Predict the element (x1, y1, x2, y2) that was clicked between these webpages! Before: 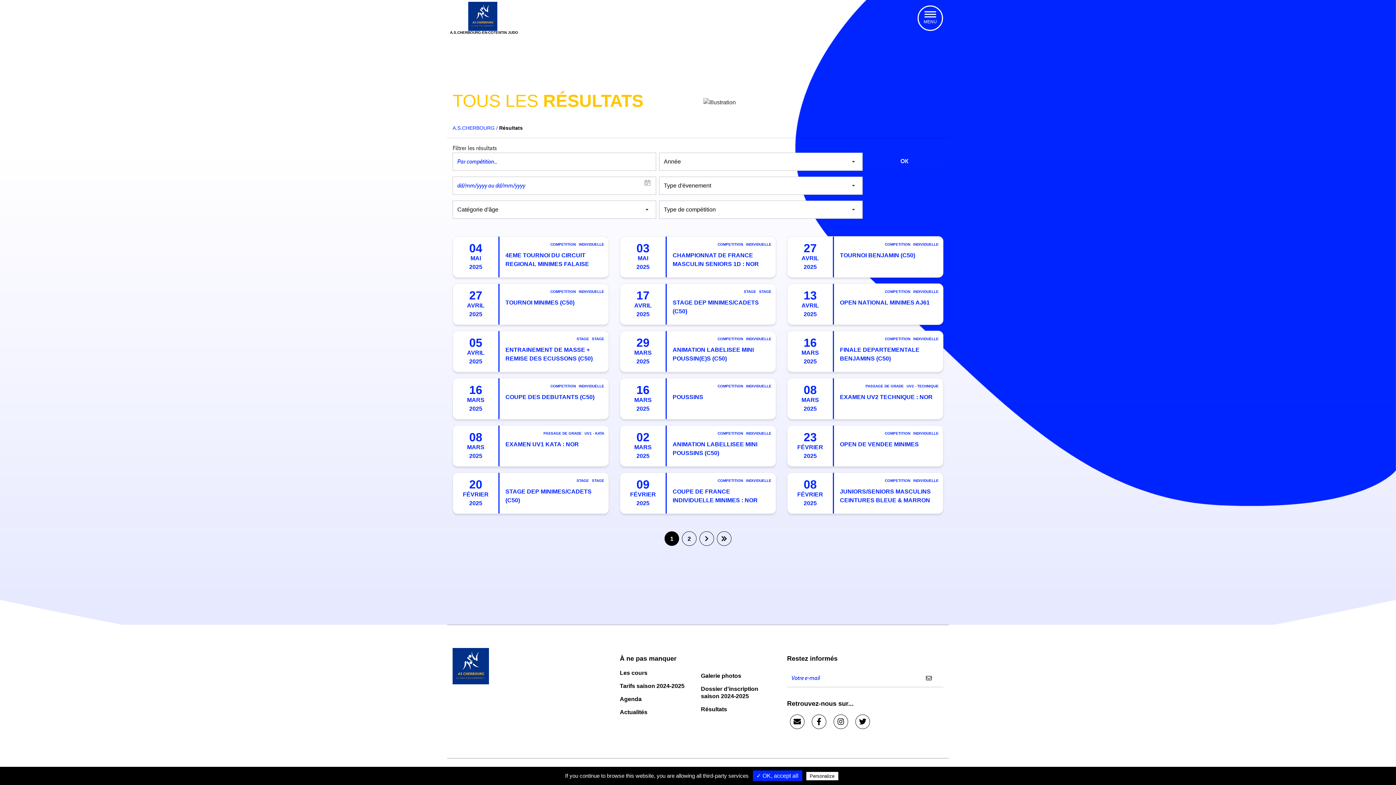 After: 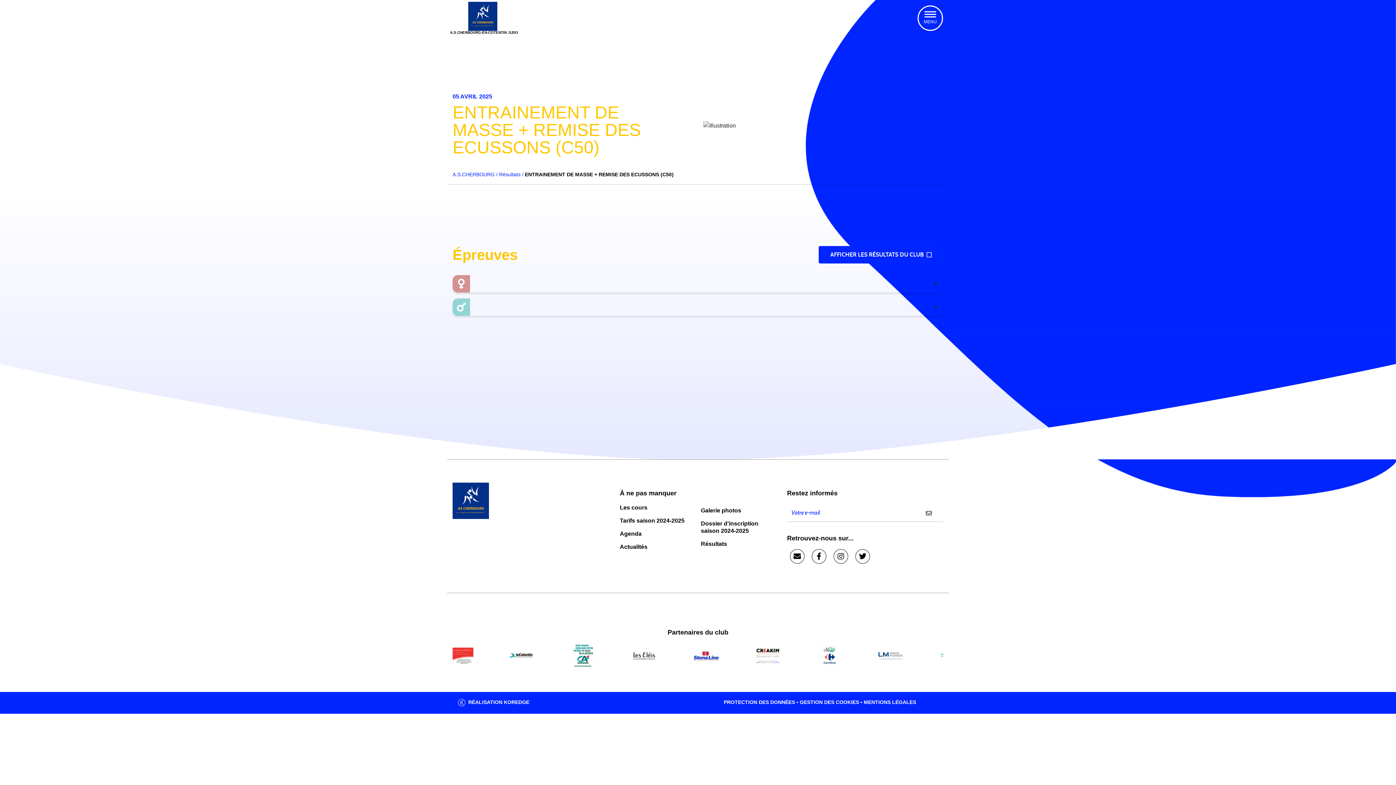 Action: bbox: (452, 330, 609, 372) label: 05
AVRIL
2025
ENTRAINEMENT DE MASSE + REMISE DES ECUSSONS (C50)
STAGE STAGE